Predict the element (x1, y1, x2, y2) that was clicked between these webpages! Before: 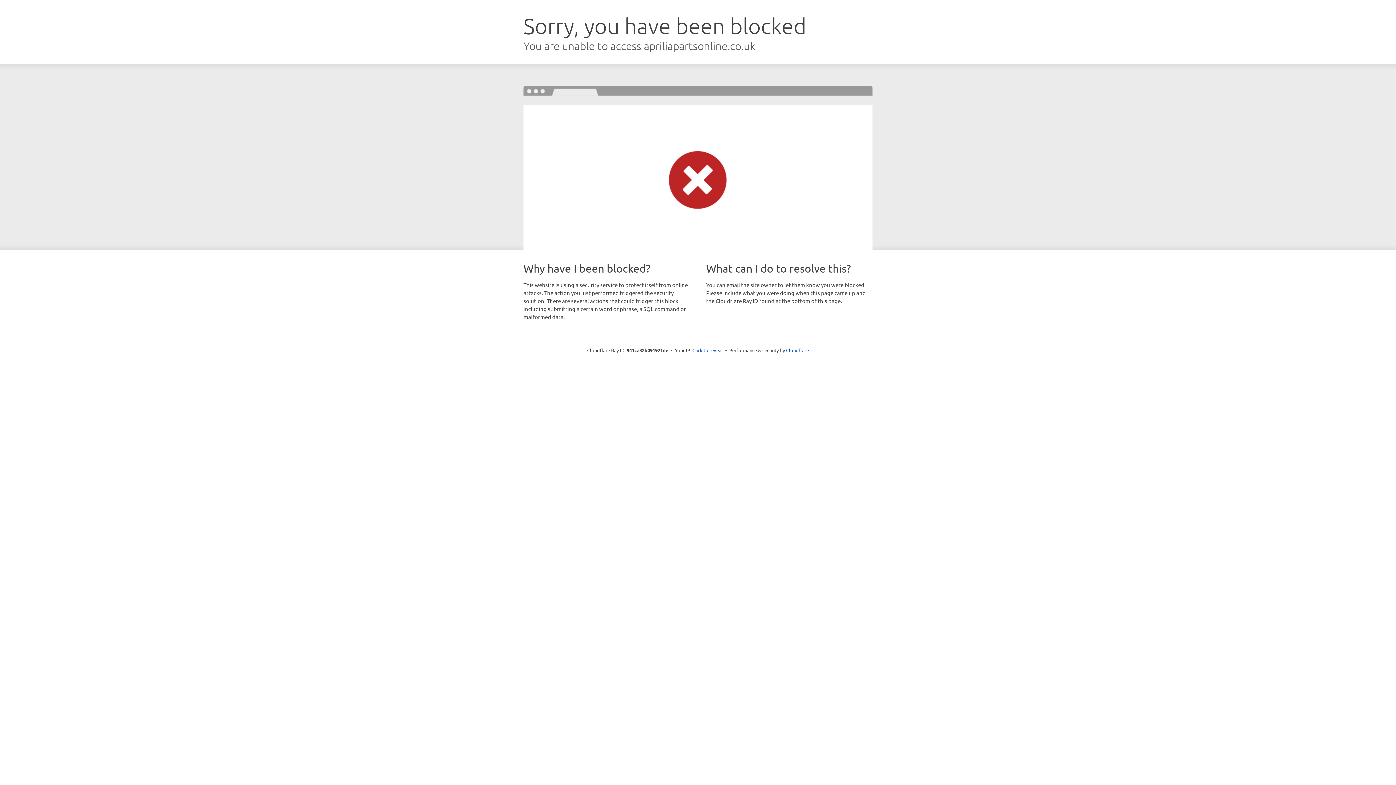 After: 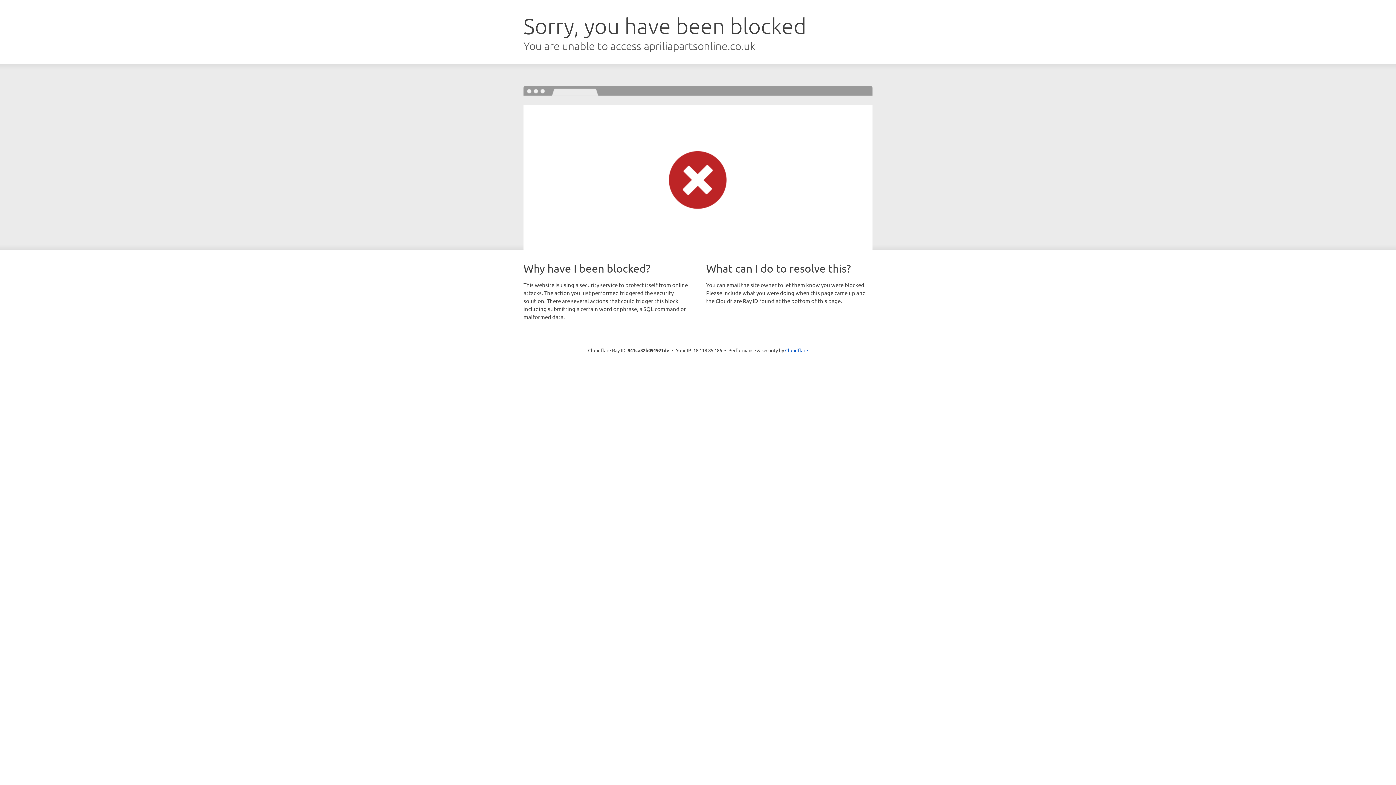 Action: label: Click to reveal bbox: (692, 346, 723, 353)